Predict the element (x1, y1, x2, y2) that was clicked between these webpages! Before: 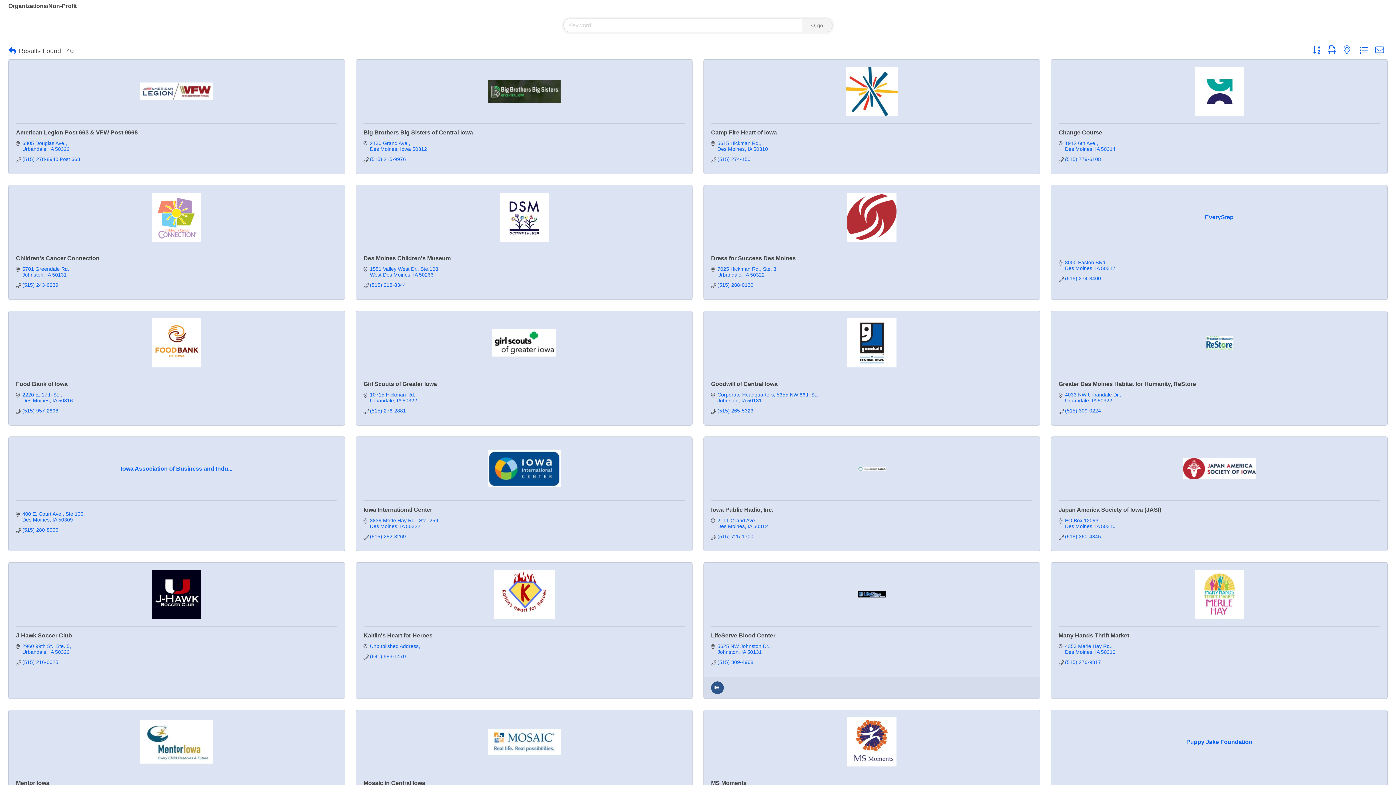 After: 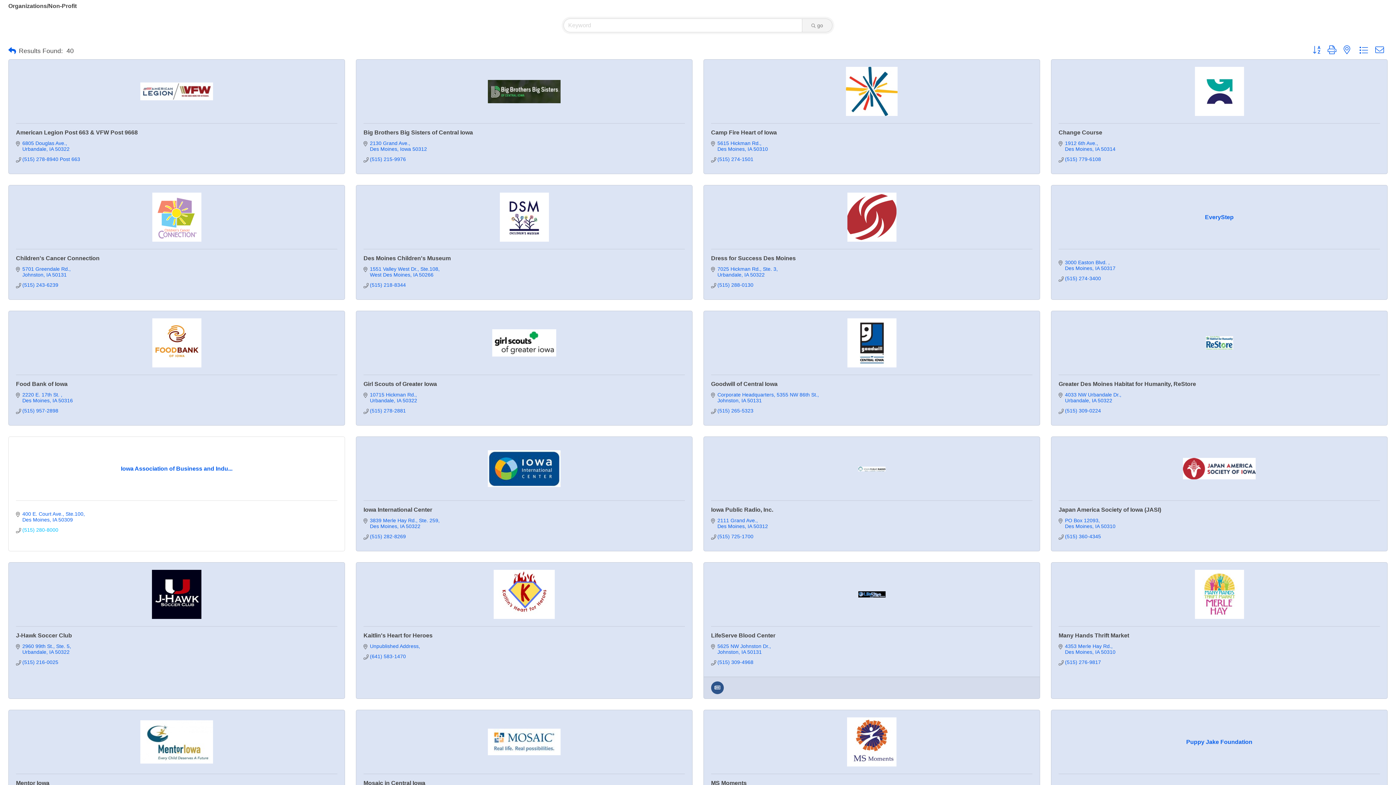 Action: bbox: (22, 527, 58, 533) label: (515) 280-8000